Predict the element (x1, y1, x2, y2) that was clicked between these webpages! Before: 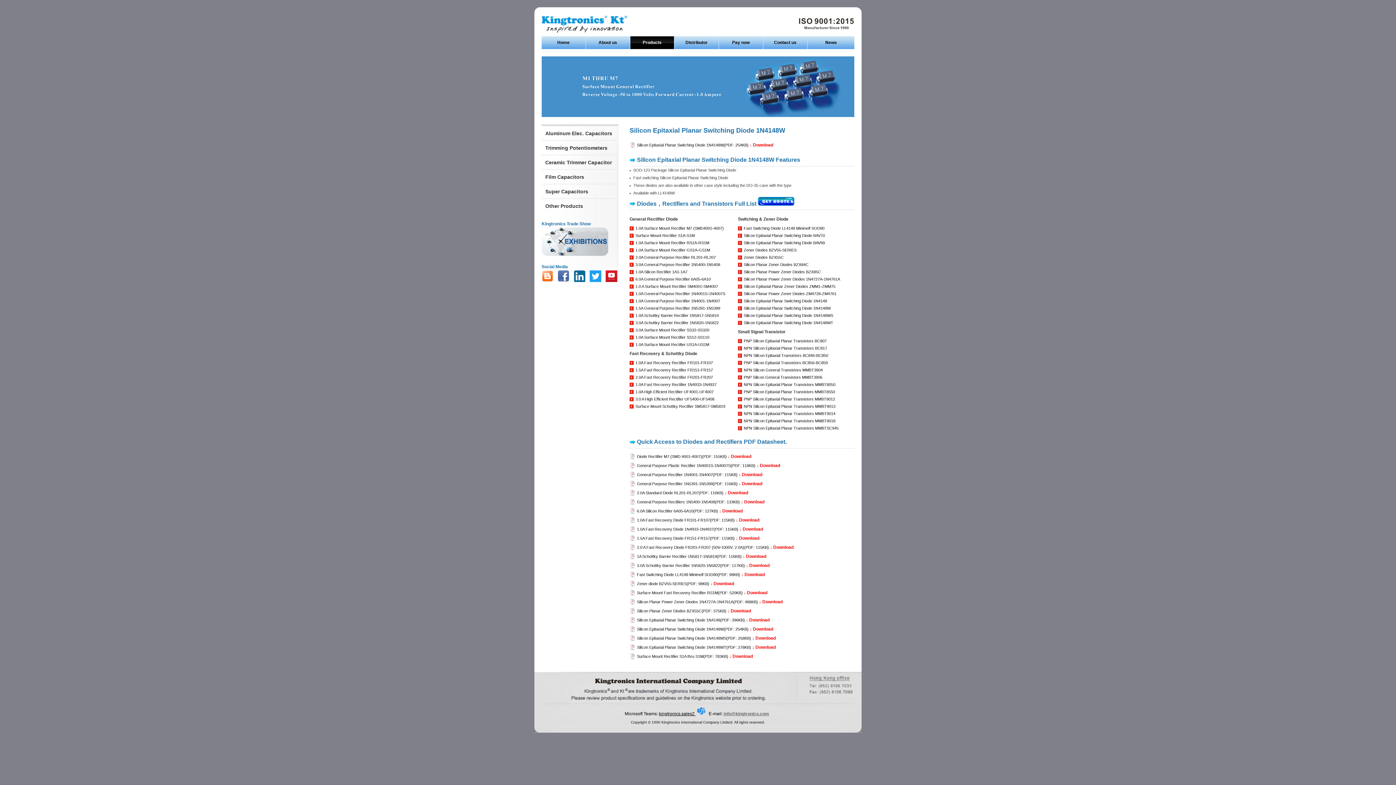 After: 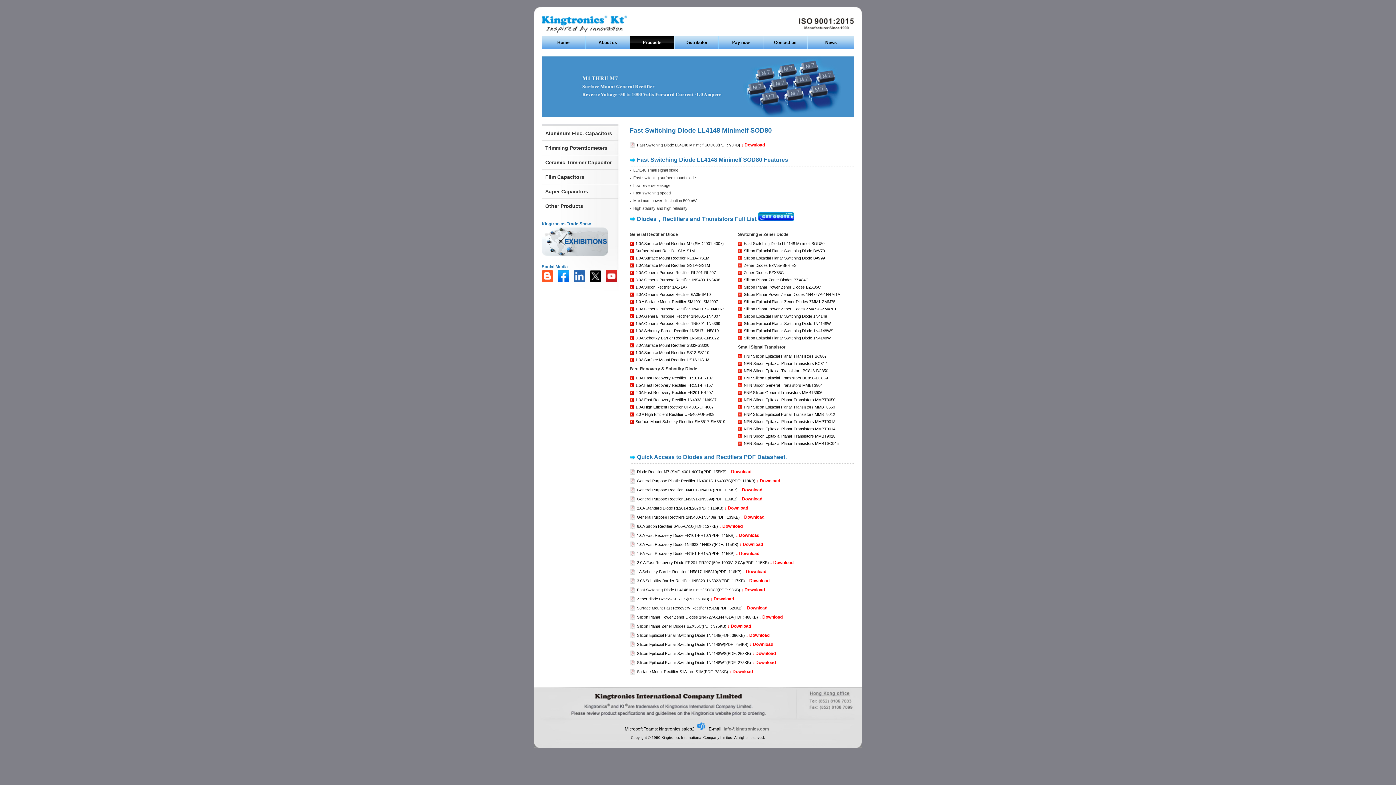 Action: label: Fast Switching Diode LL4148 Minimelf SOD80 bbox: (744, 226, 824, 230)